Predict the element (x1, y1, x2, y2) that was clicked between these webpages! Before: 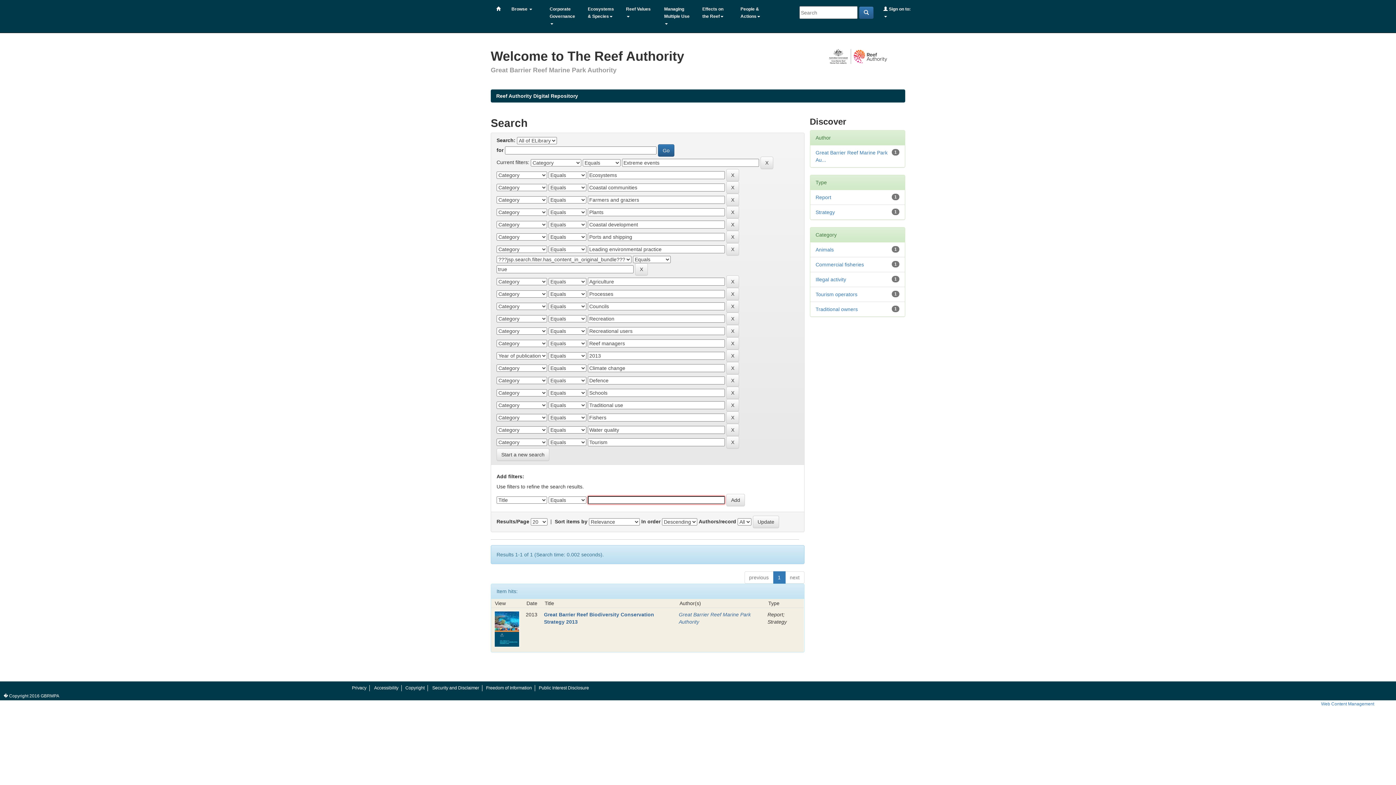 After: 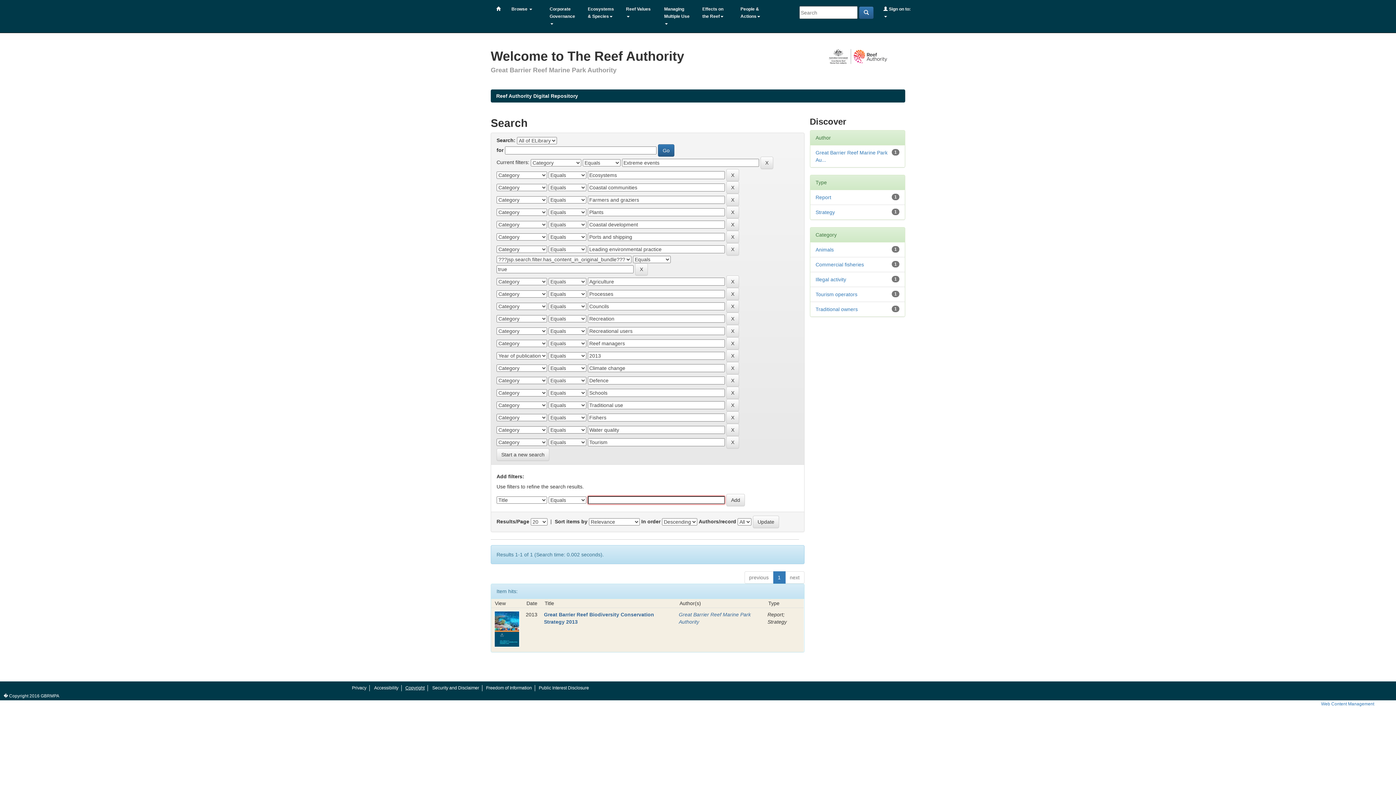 Action: label: Copyright bbox: (402, 685, 428, 691)